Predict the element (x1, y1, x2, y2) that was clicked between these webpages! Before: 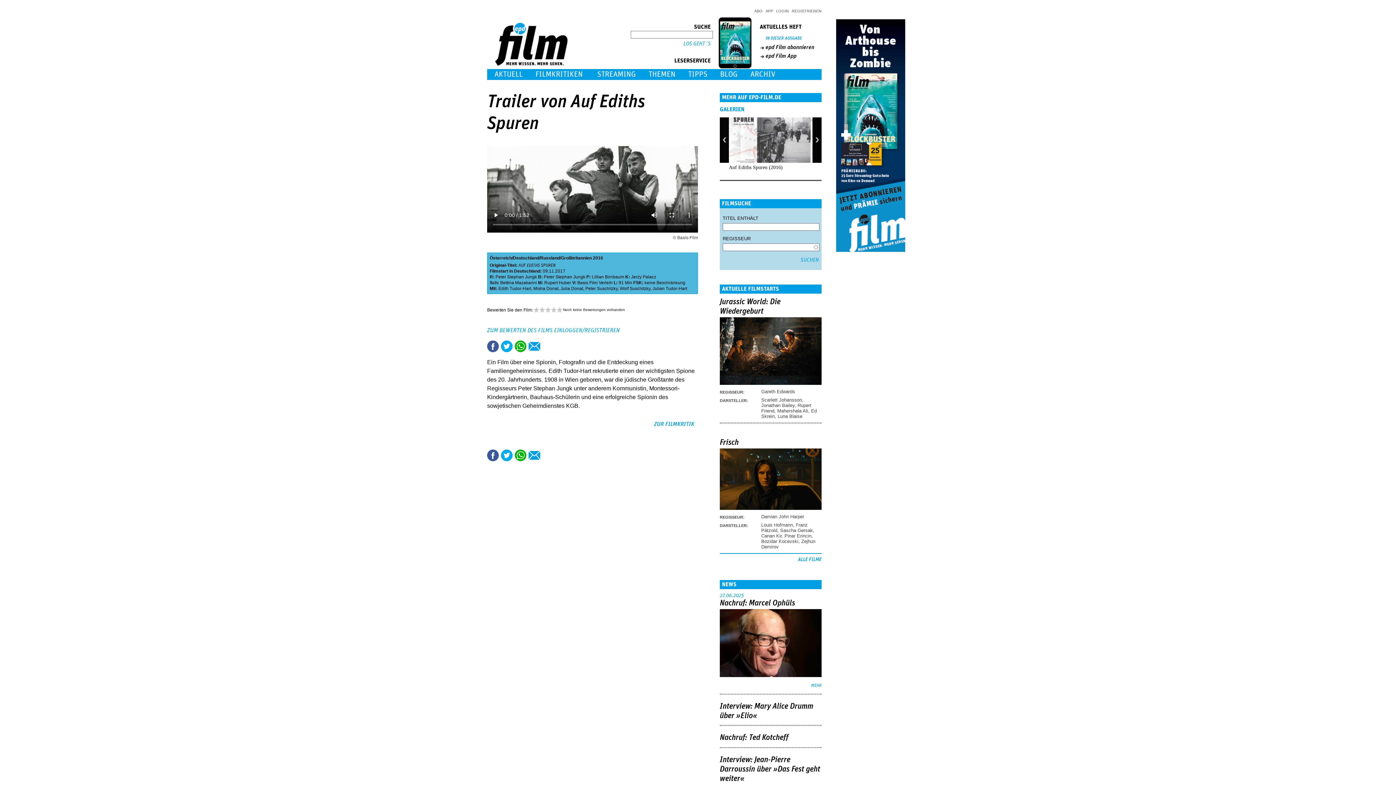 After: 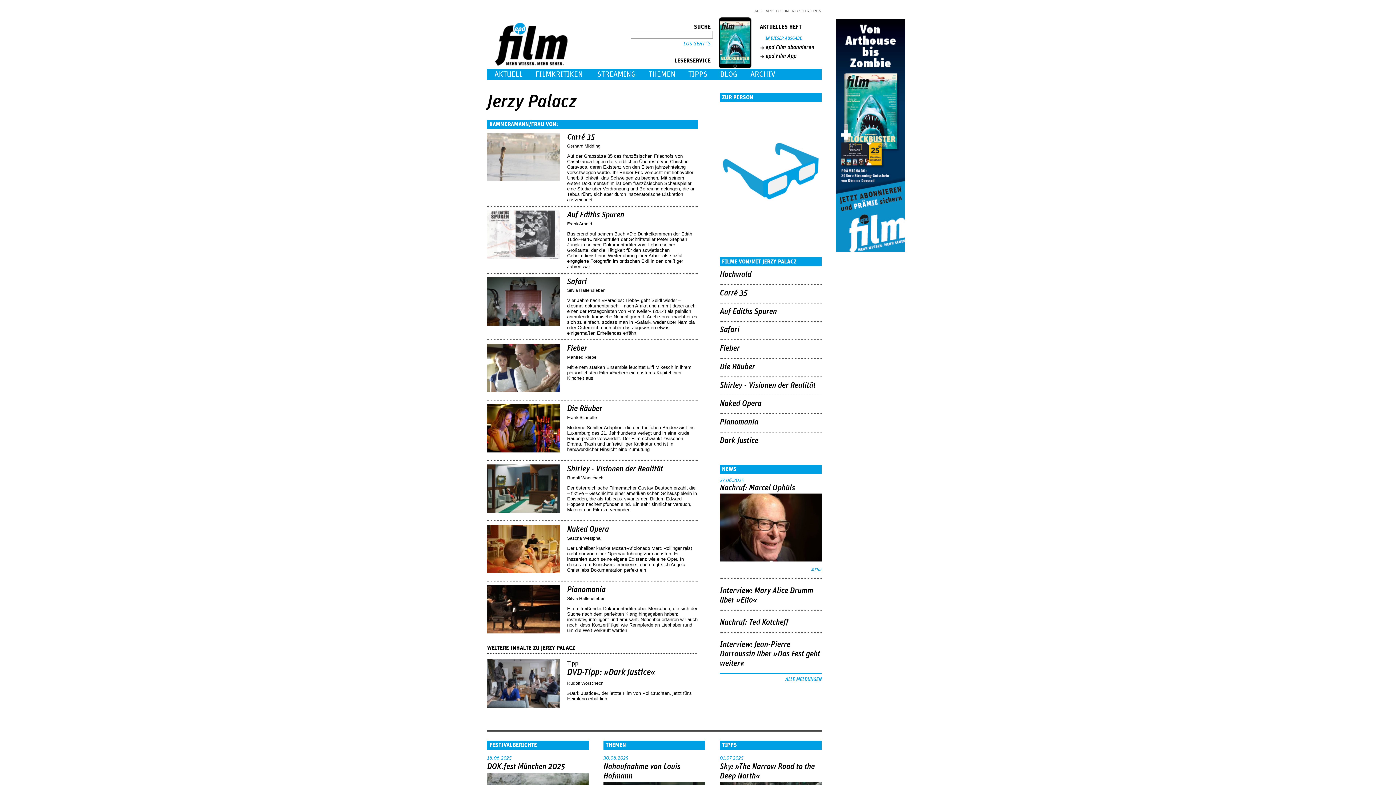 Action: label: Jerzy Palacz bbox: (631, 274, 656, 279)